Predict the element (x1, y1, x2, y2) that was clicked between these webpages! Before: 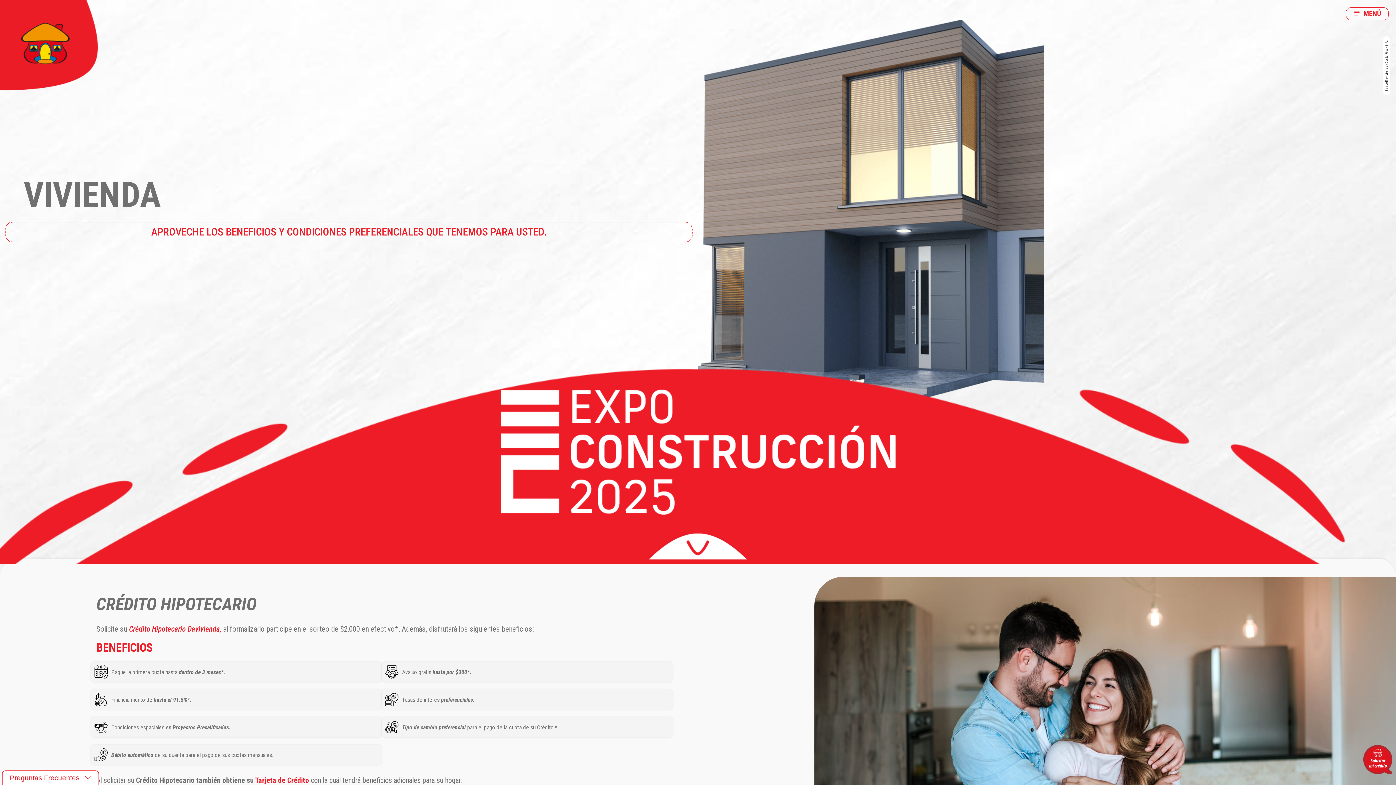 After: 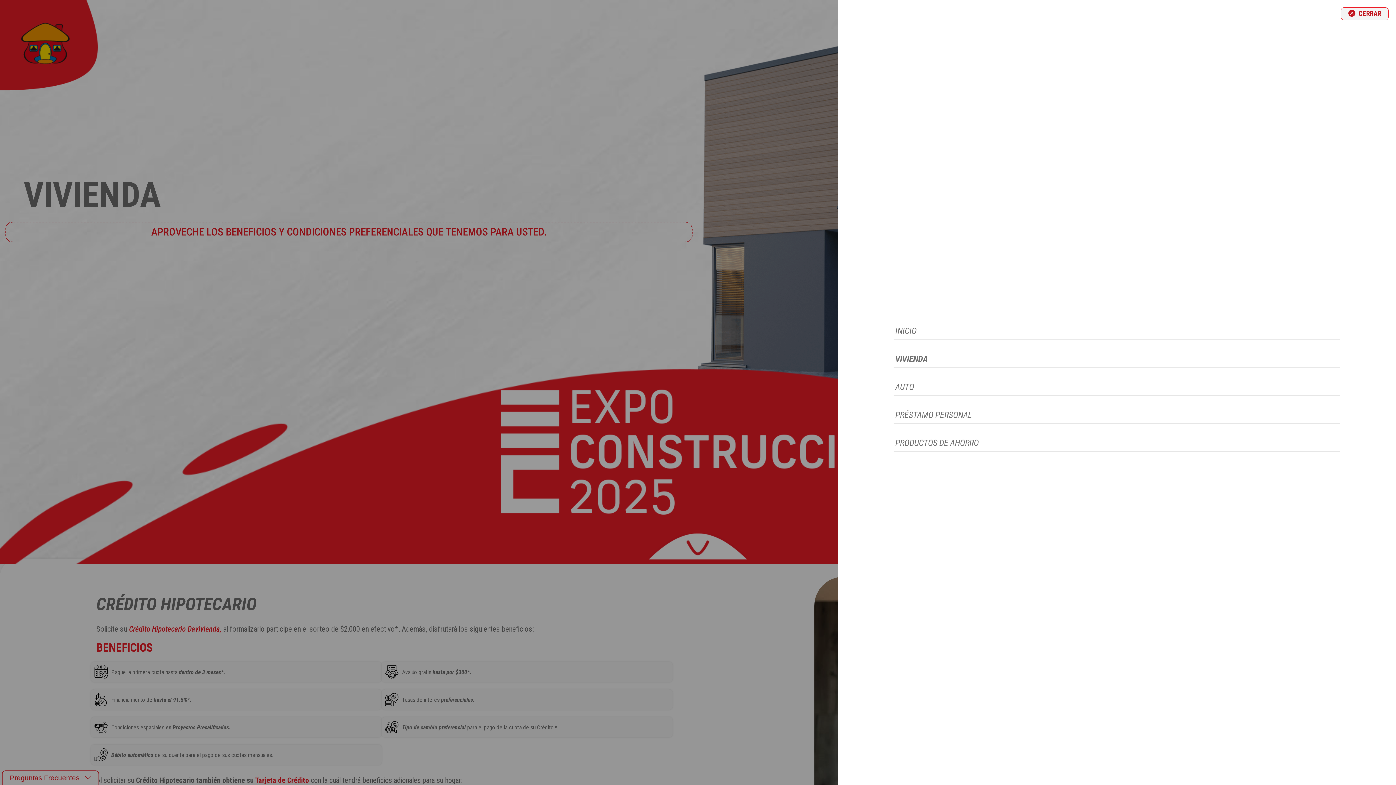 Action: bbox: (1346, 7, 1389, 20) label:  MENÚ